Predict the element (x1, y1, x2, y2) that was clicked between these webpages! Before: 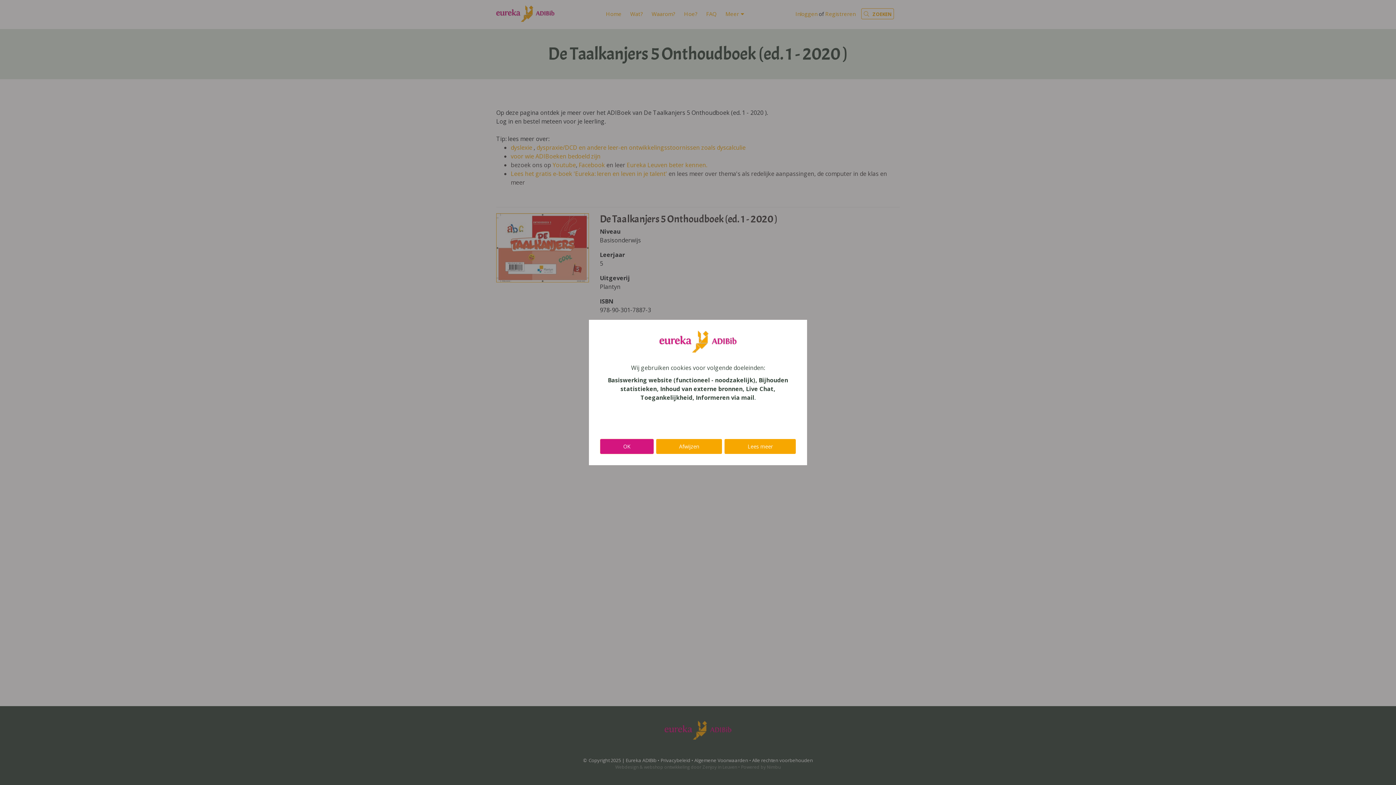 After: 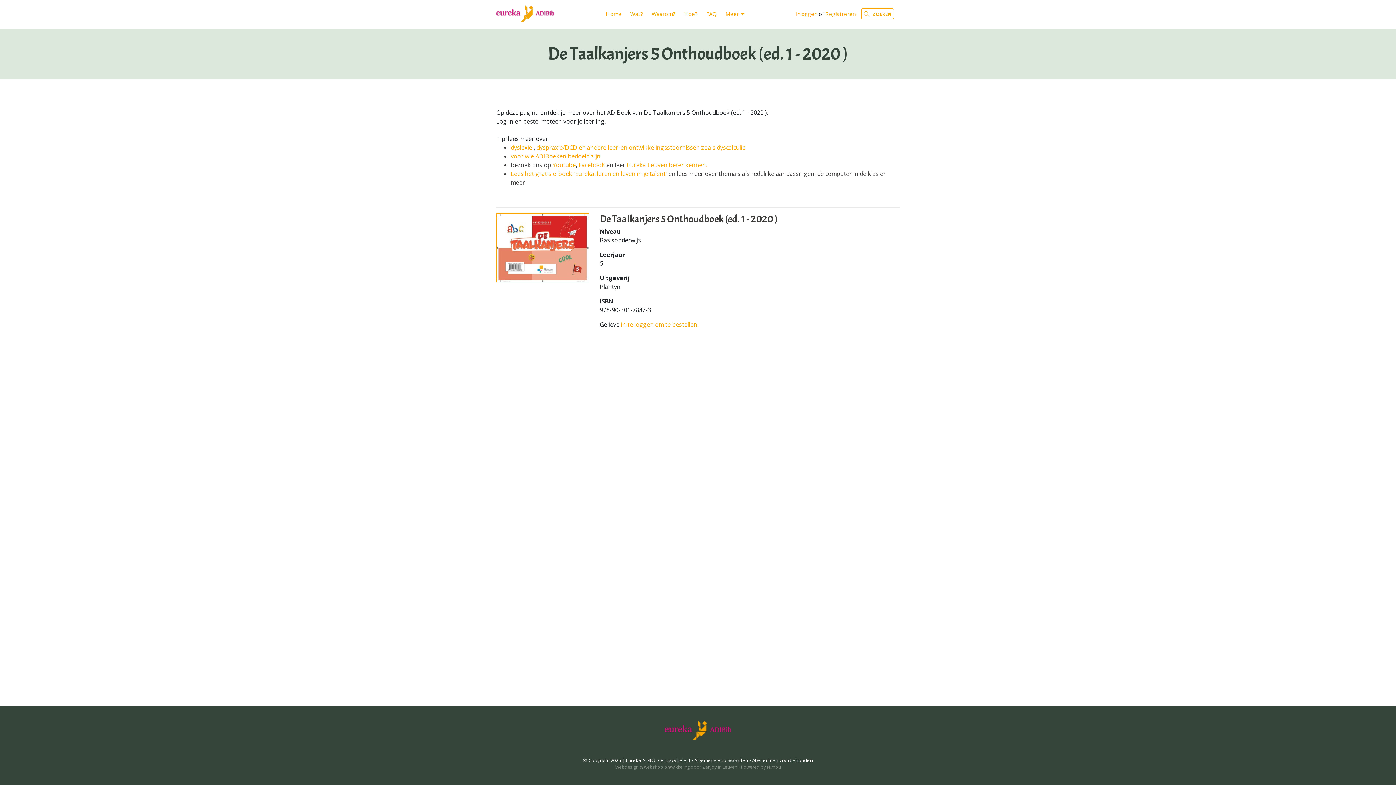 Action: label: Afwijzen bbox: (655, 438, 722, 454)